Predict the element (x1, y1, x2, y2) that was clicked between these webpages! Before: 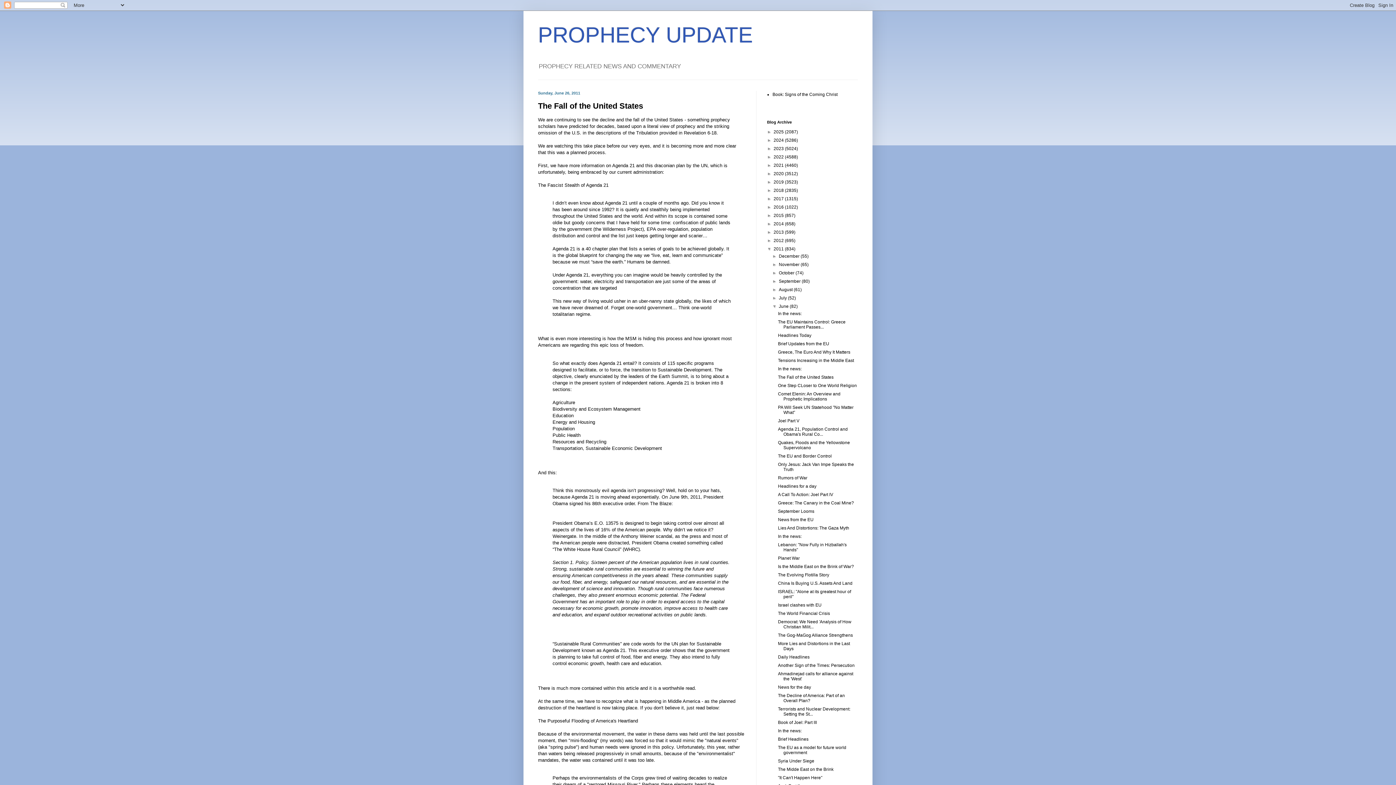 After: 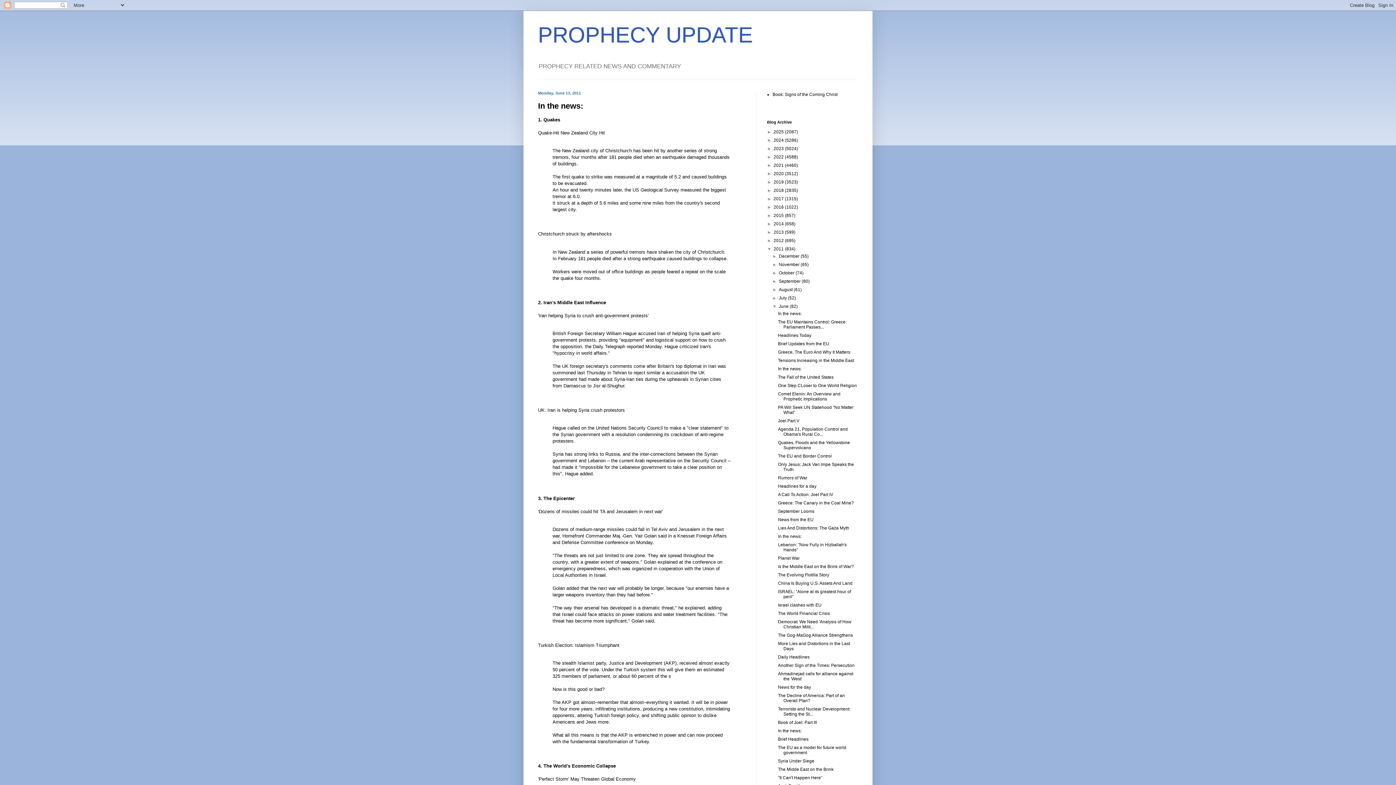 Action: label: In the news: bbox: (778, 728, 801, 733)